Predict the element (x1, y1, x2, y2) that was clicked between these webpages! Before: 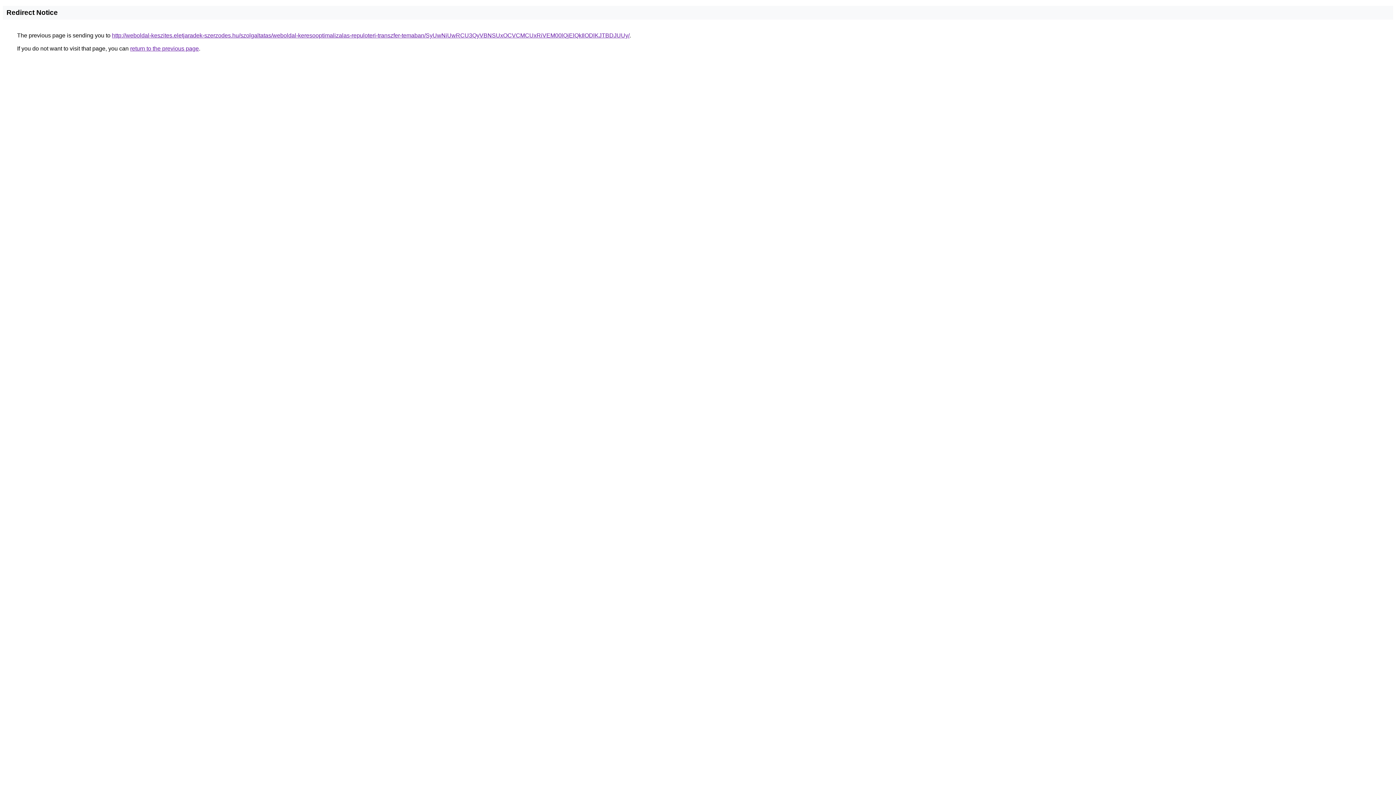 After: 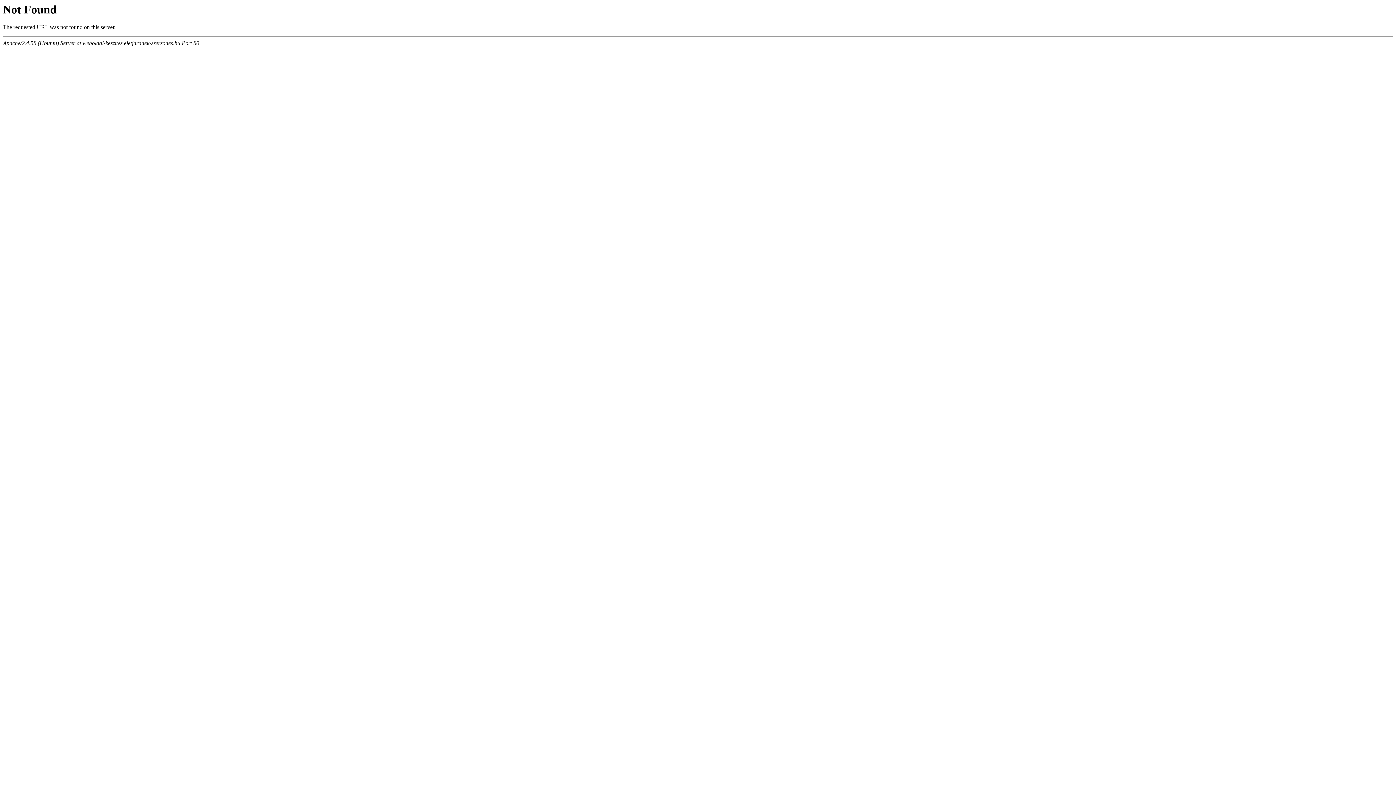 Action: label: http://weboldal-keszites.eletjaradek-szerzodes.hu/szolgaltatas/weboldal-keresooptimalizalas-repuloteri-transzfer-temaban/SyUwNiUwRCU3QyVBNSUxOCVCMCUxRiVEM00lQjElQkIlODlKJTBDJUUy/ bbox: (112, 32, 629, 38)